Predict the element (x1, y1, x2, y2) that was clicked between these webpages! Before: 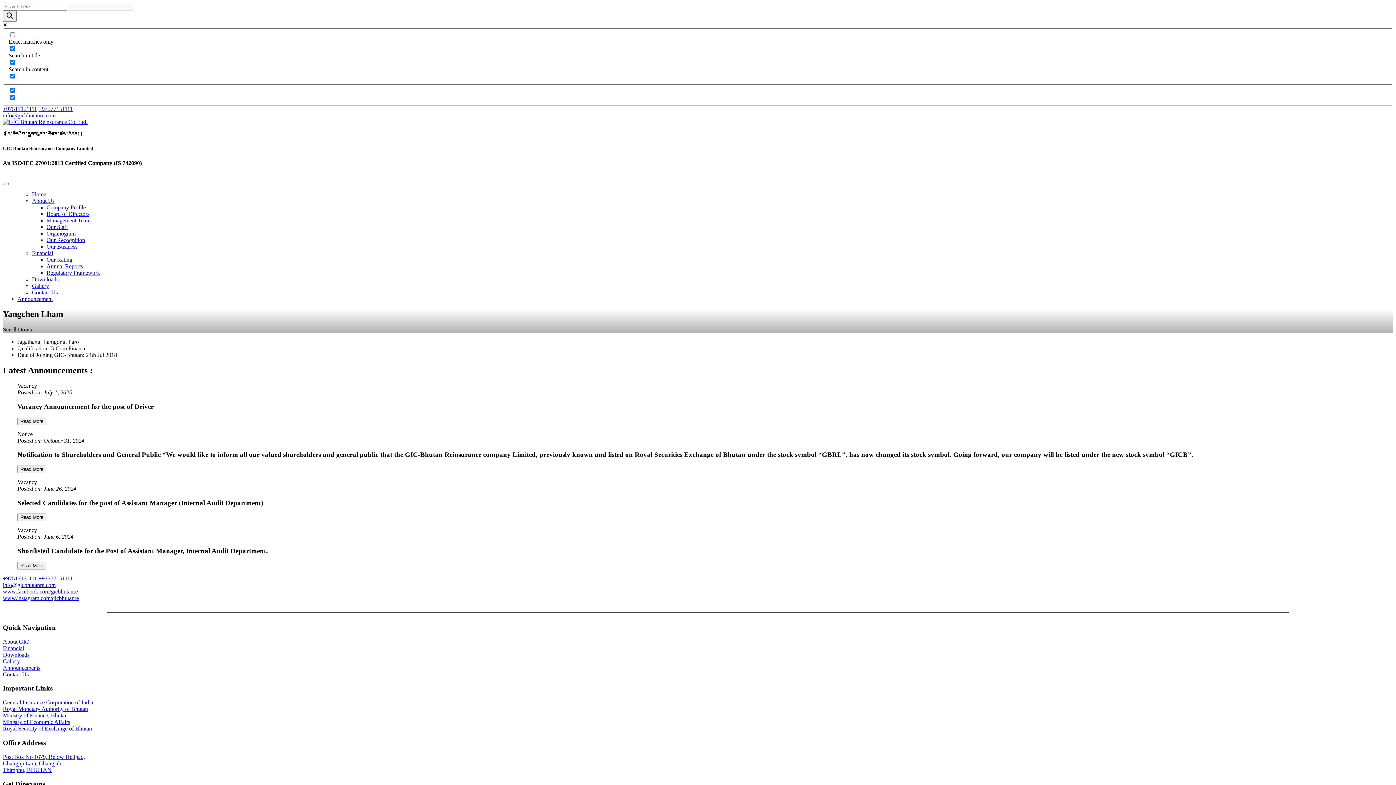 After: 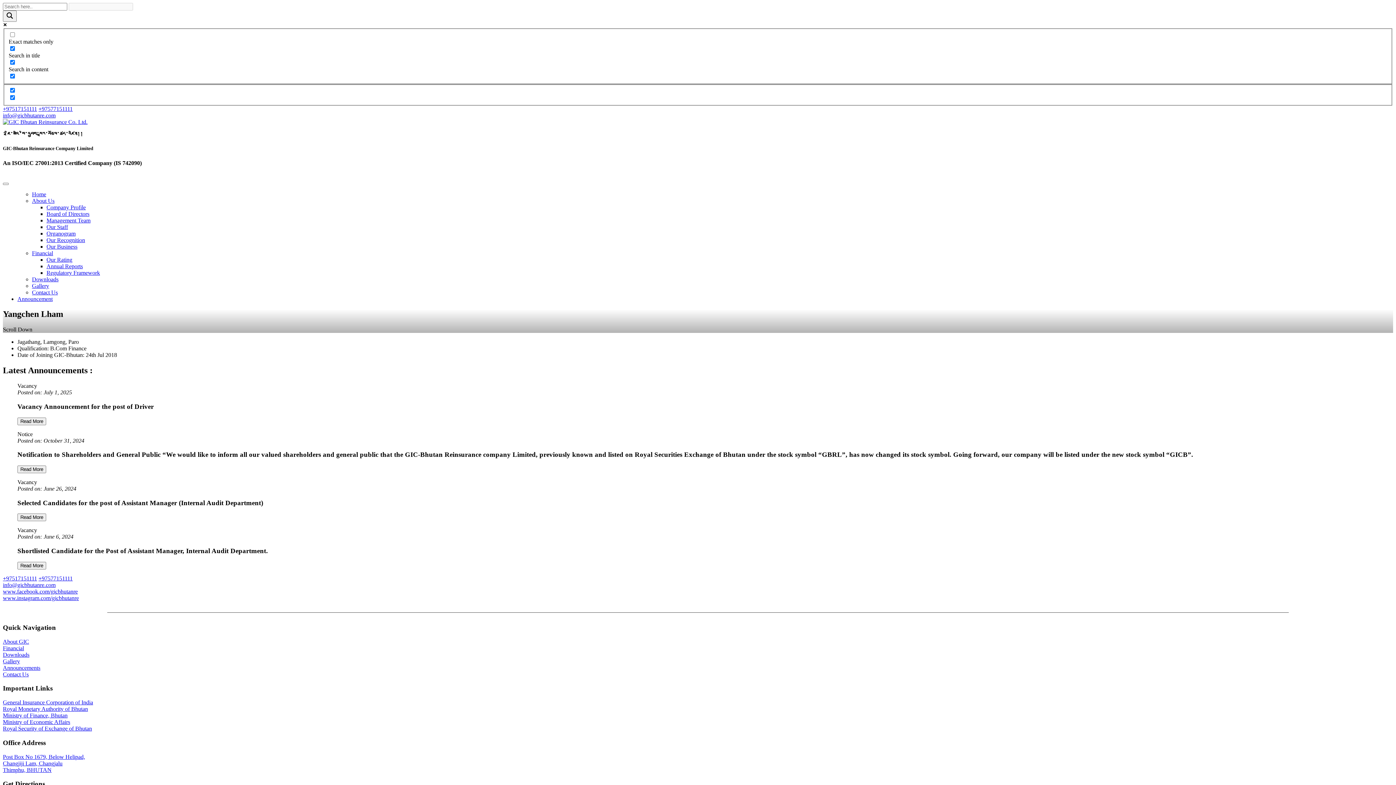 Action: bbox: (2, 588, 77, 594) label: www.facebook.com/gicbhutanre